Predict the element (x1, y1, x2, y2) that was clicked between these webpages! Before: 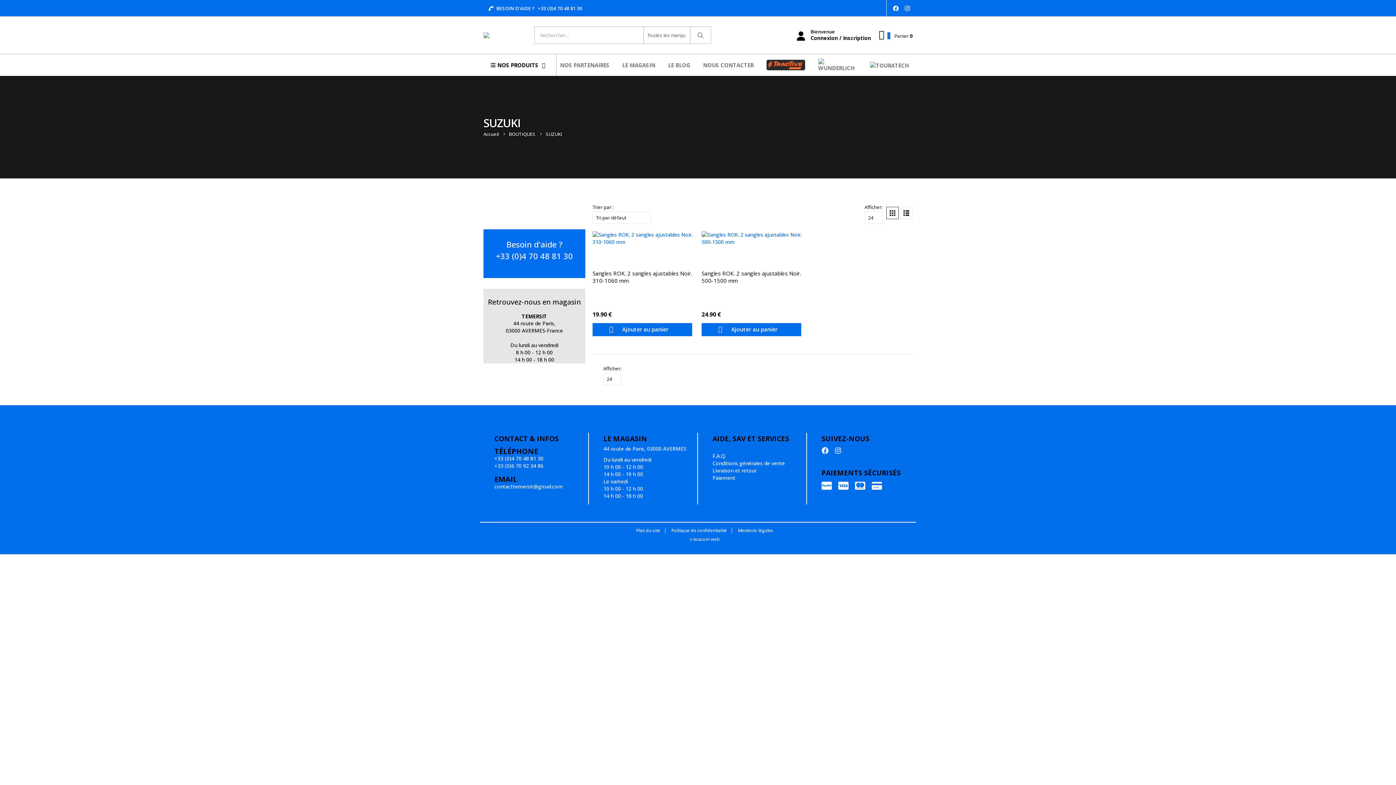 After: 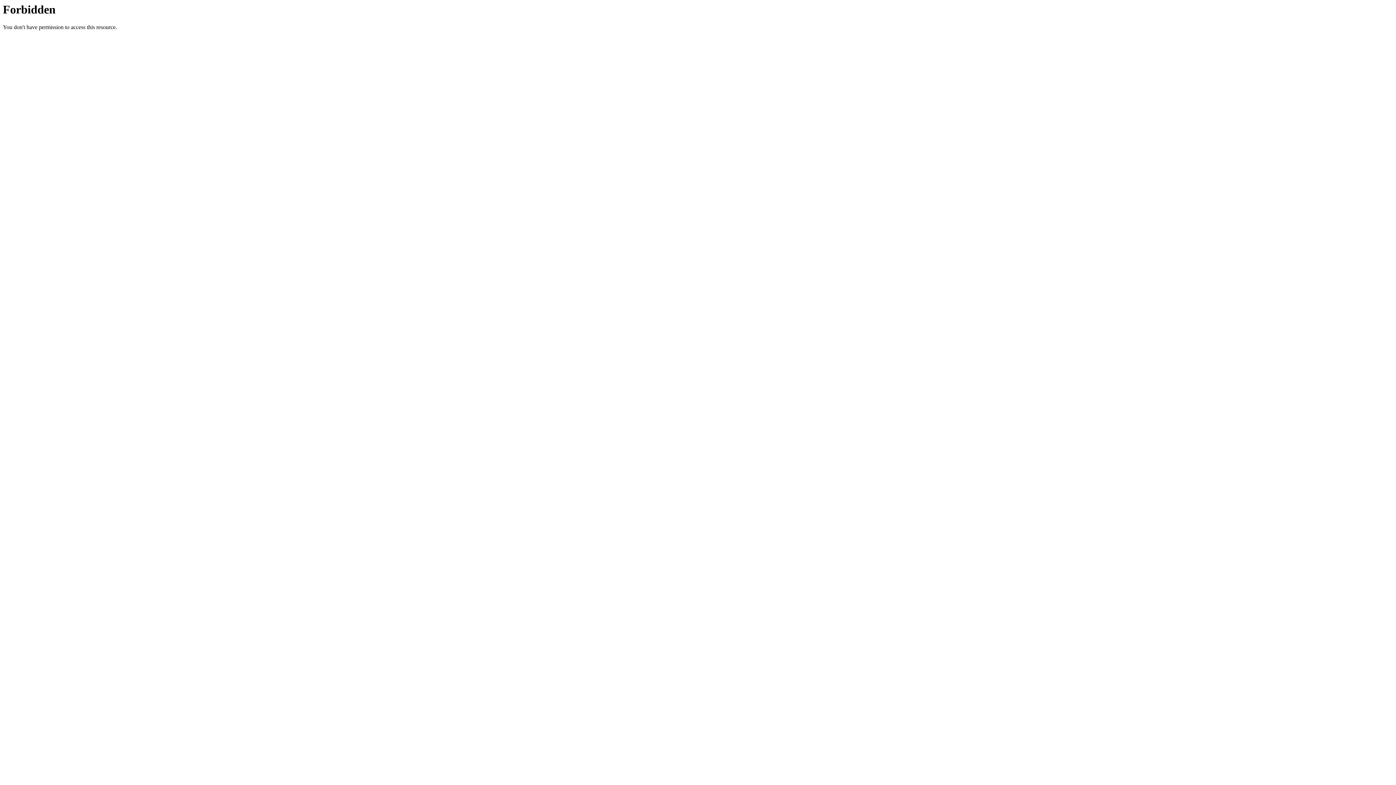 Action: label: NOUS CONTACTER bbox: (699, 54, 757, 76)